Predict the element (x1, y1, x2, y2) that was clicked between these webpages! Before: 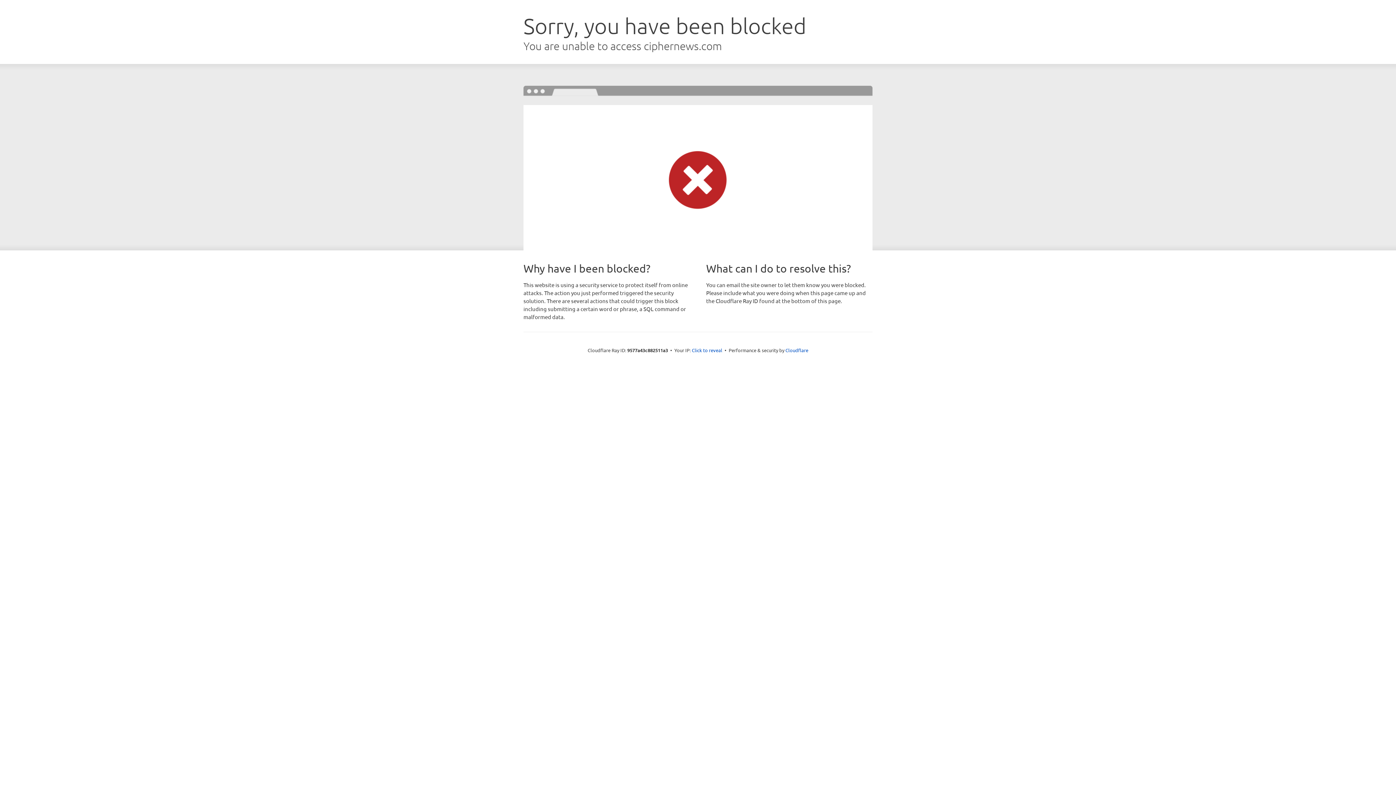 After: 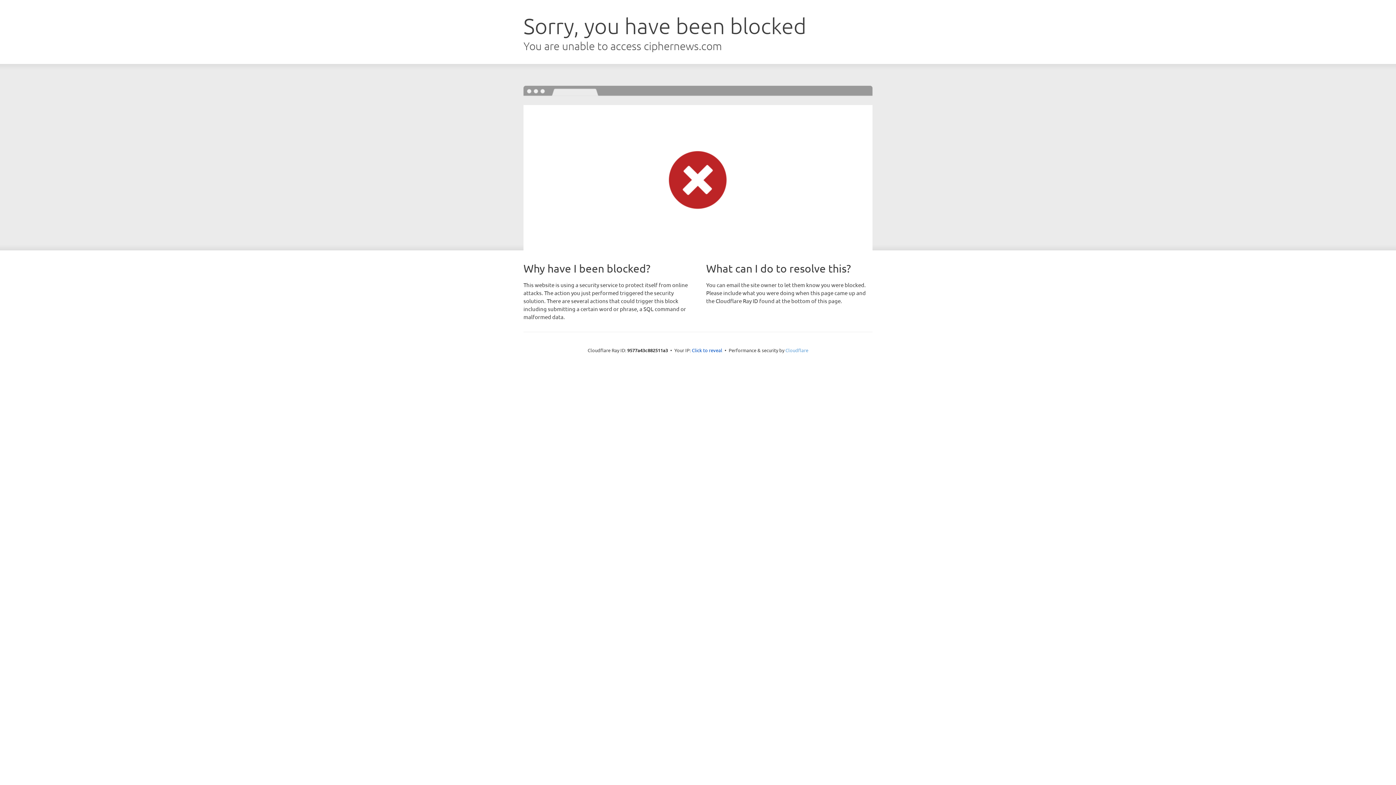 Action: bbox: (785, 347, 808, 353) label: Cloudflare